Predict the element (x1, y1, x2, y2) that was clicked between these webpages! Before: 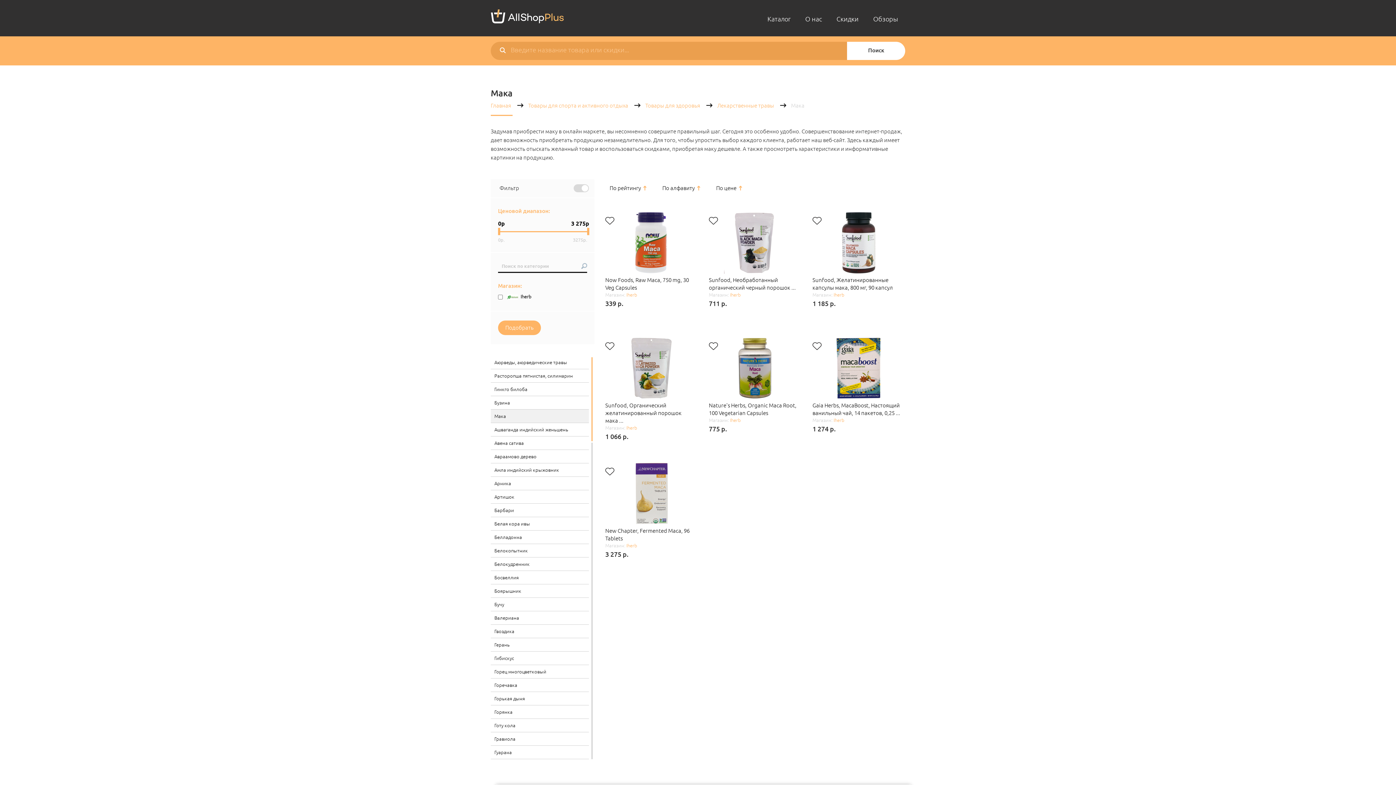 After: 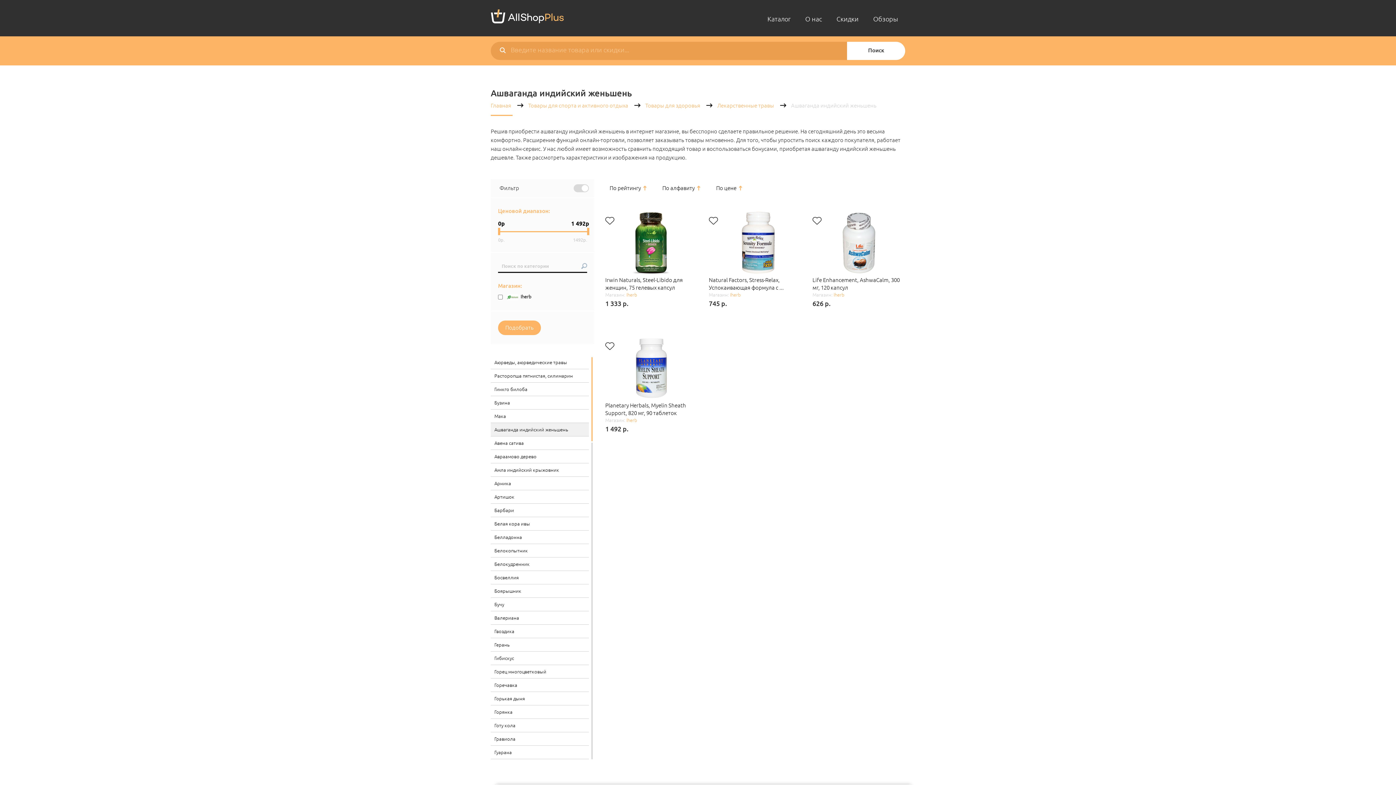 Action: label: Ашваганда индийский женьшень bbox: (490, 423, 589, 436)